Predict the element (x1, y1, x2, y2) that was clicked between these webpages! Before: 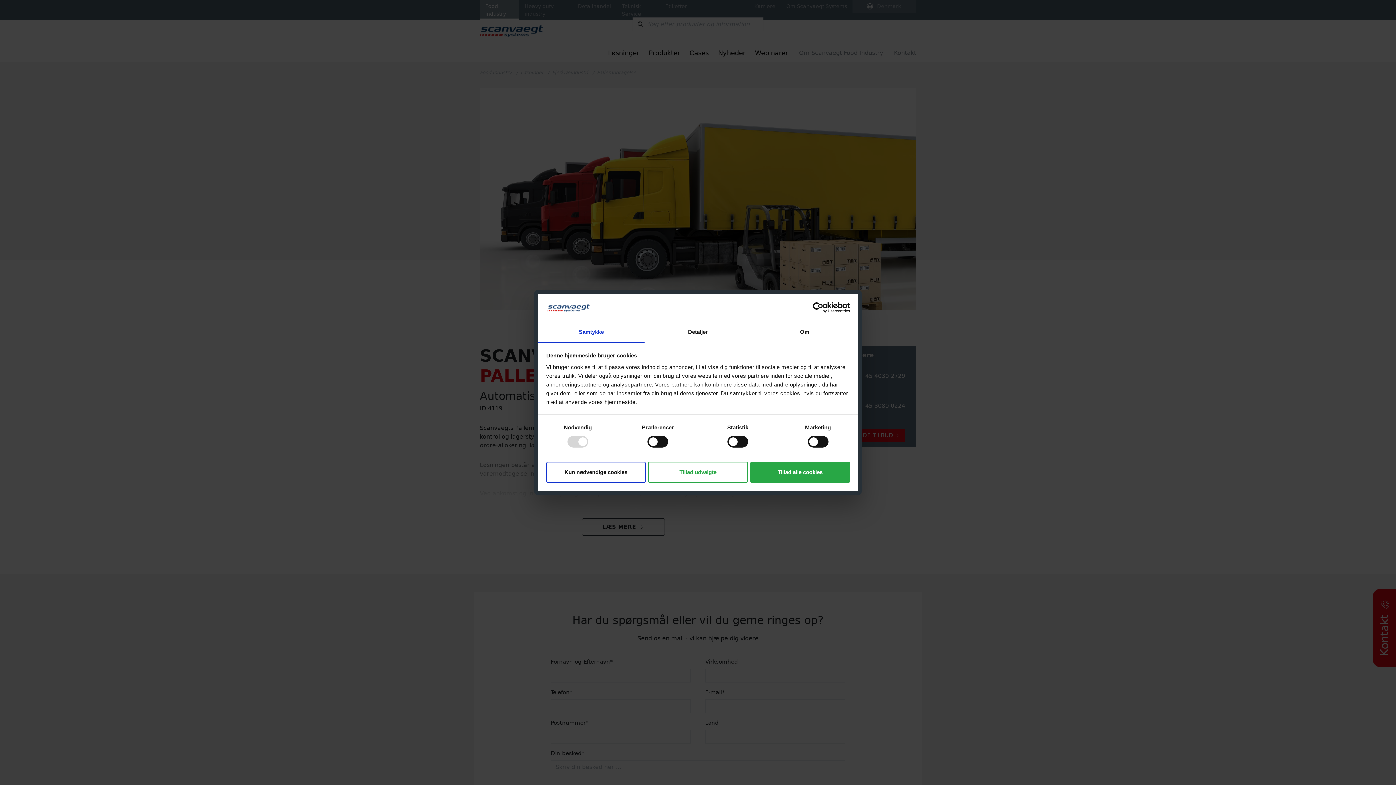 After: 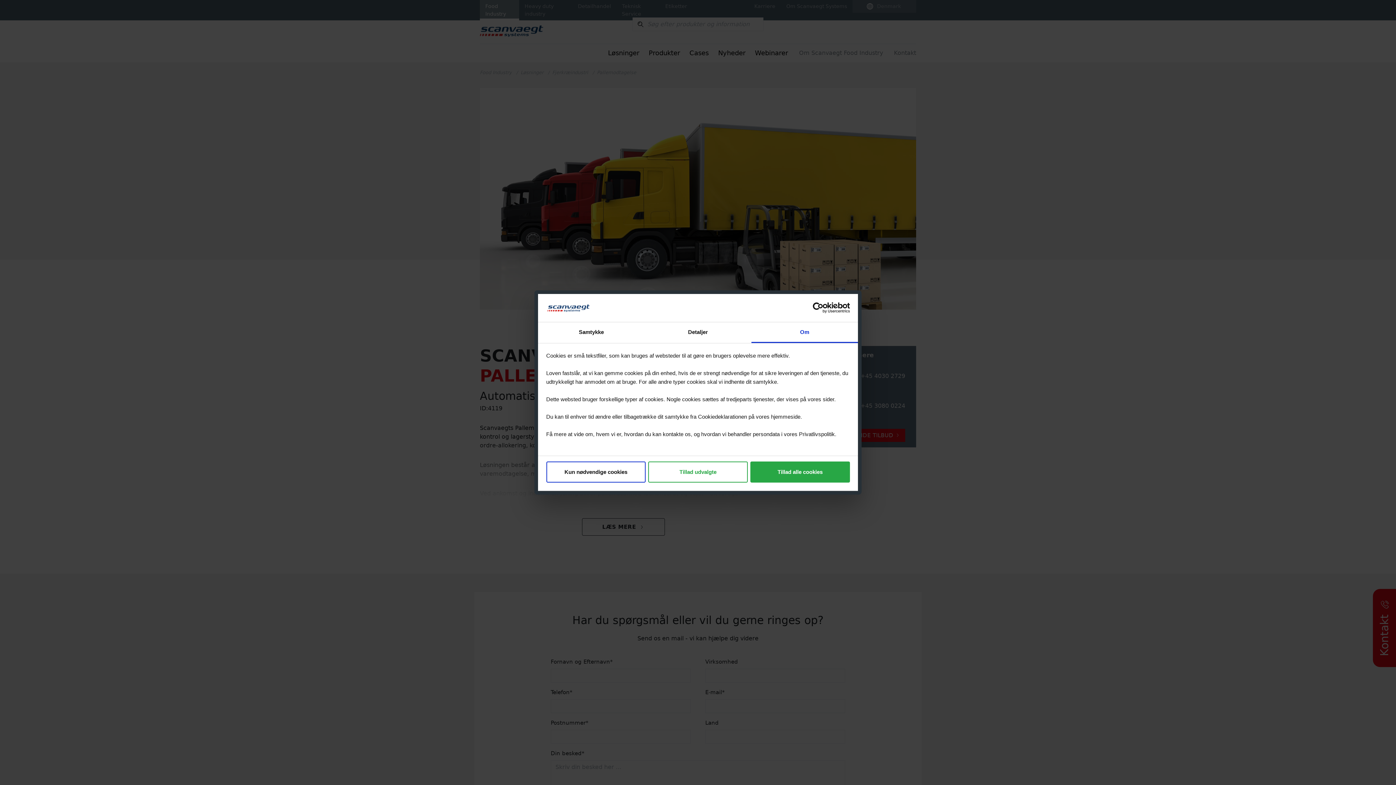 Action: label: Om bbox: (751, 322, 858, 343)